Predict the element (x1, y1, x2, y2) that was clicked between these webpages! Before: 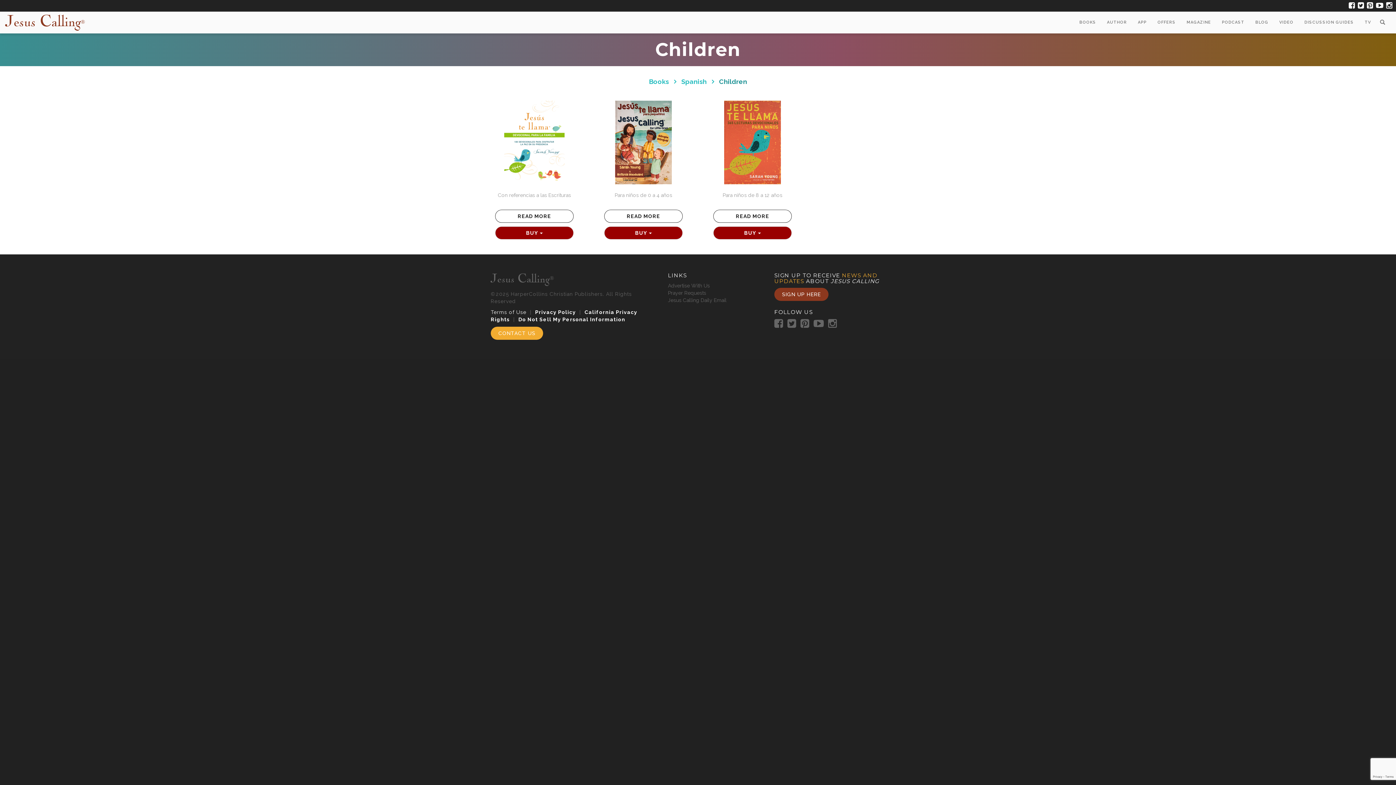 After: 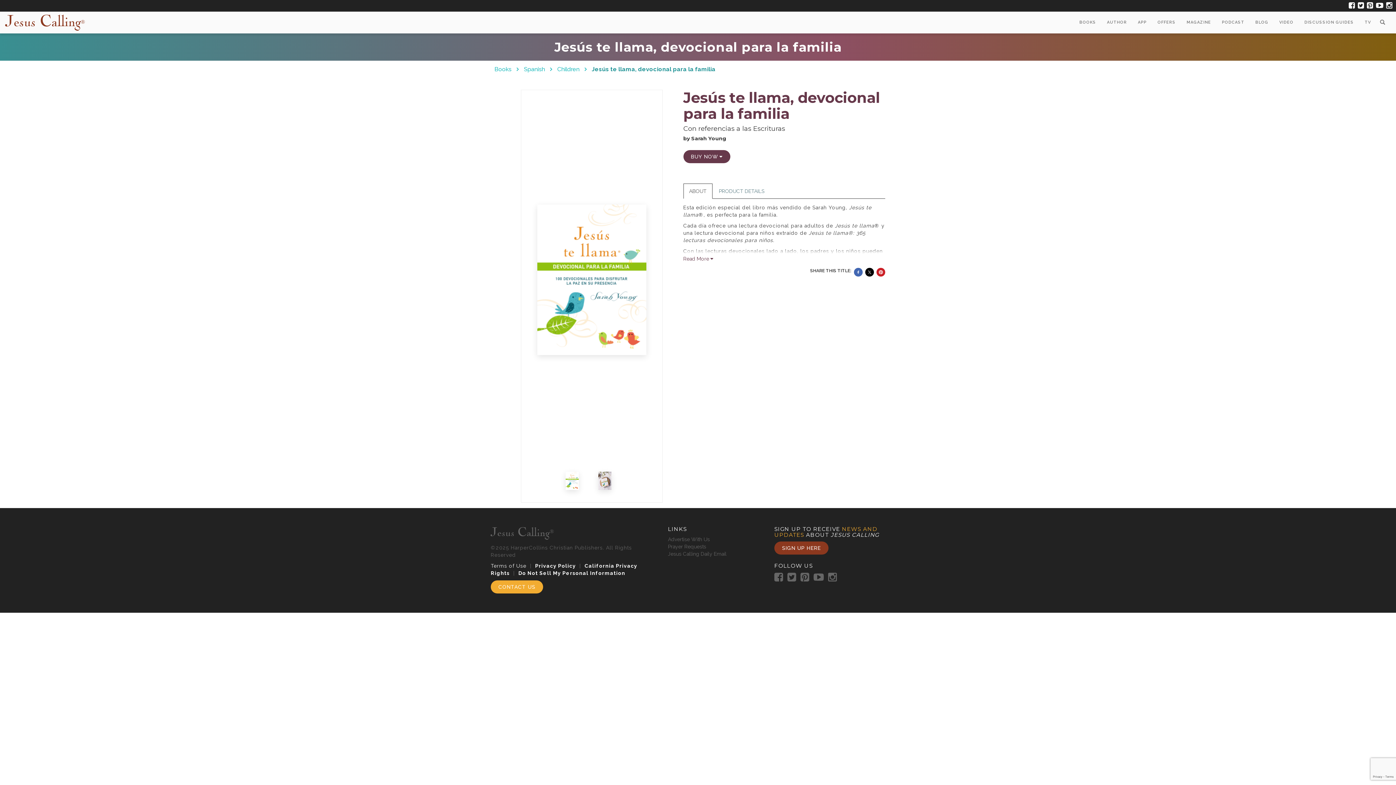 Action: label: READ MORE bbox: (495, 209, 573, 222)